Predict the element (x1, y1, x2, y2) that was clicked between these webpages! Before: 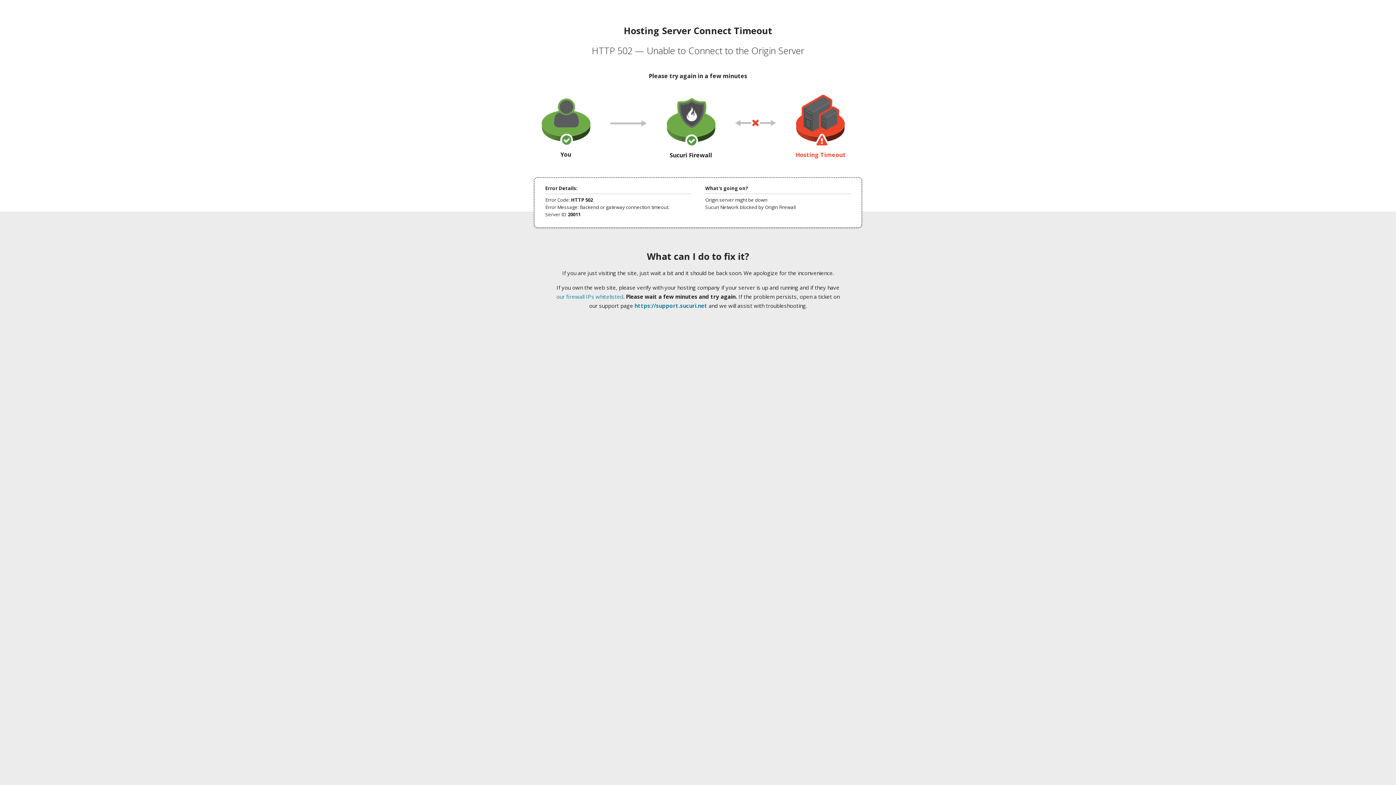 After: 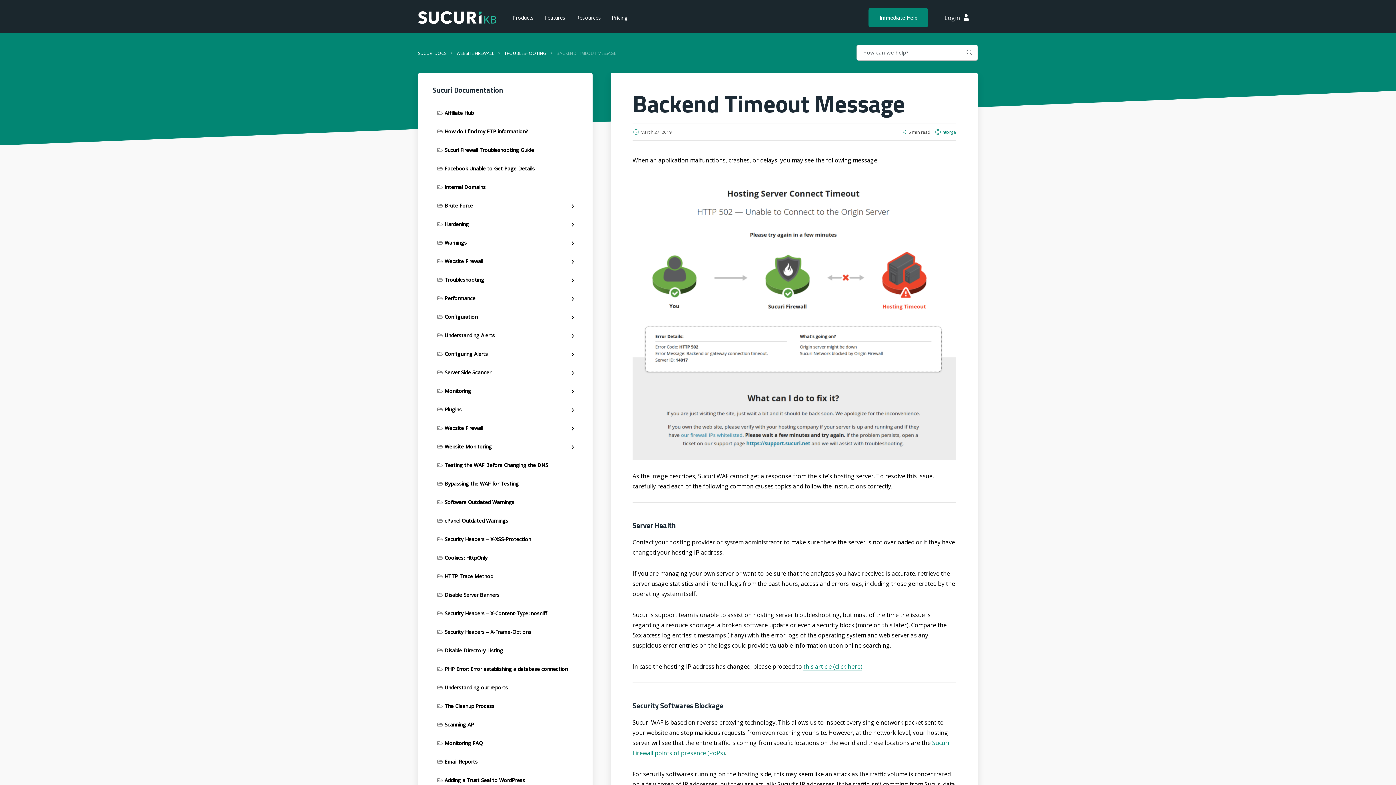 Action: bbox: (556, 293, 623, 300) label: our firewall IPs whitelisted